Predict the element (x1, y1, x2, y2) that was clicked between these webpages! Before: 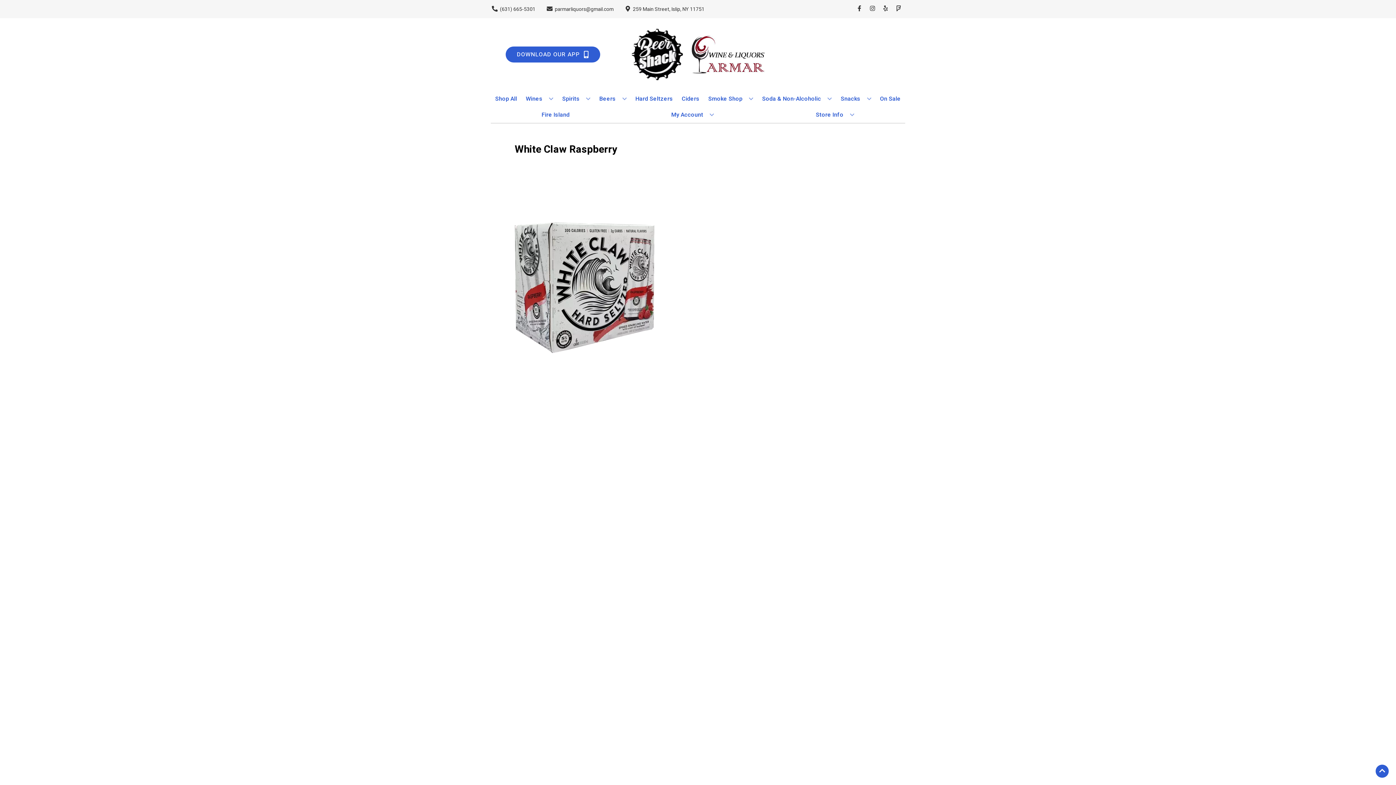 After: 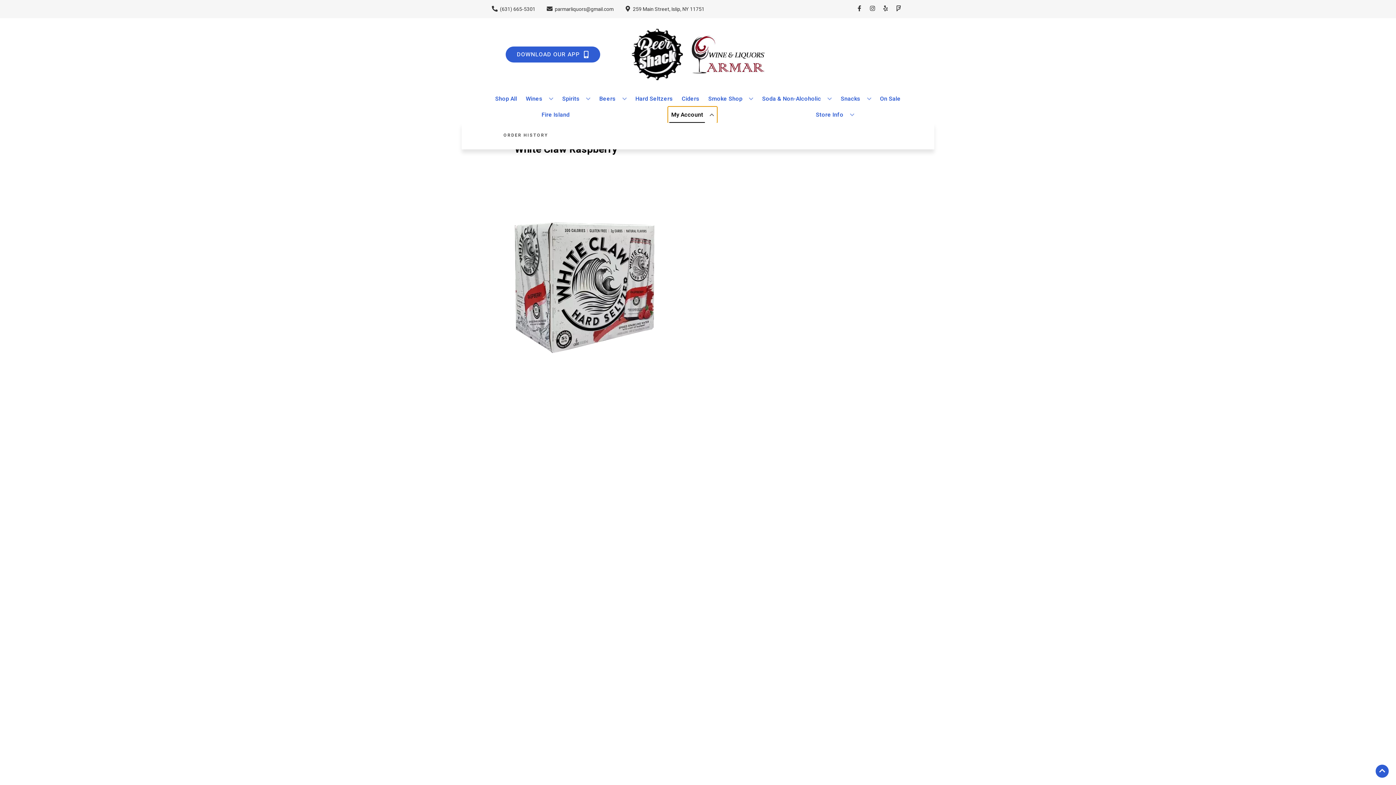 Action: label: My Account bbox: (668, 106, 717, 122)